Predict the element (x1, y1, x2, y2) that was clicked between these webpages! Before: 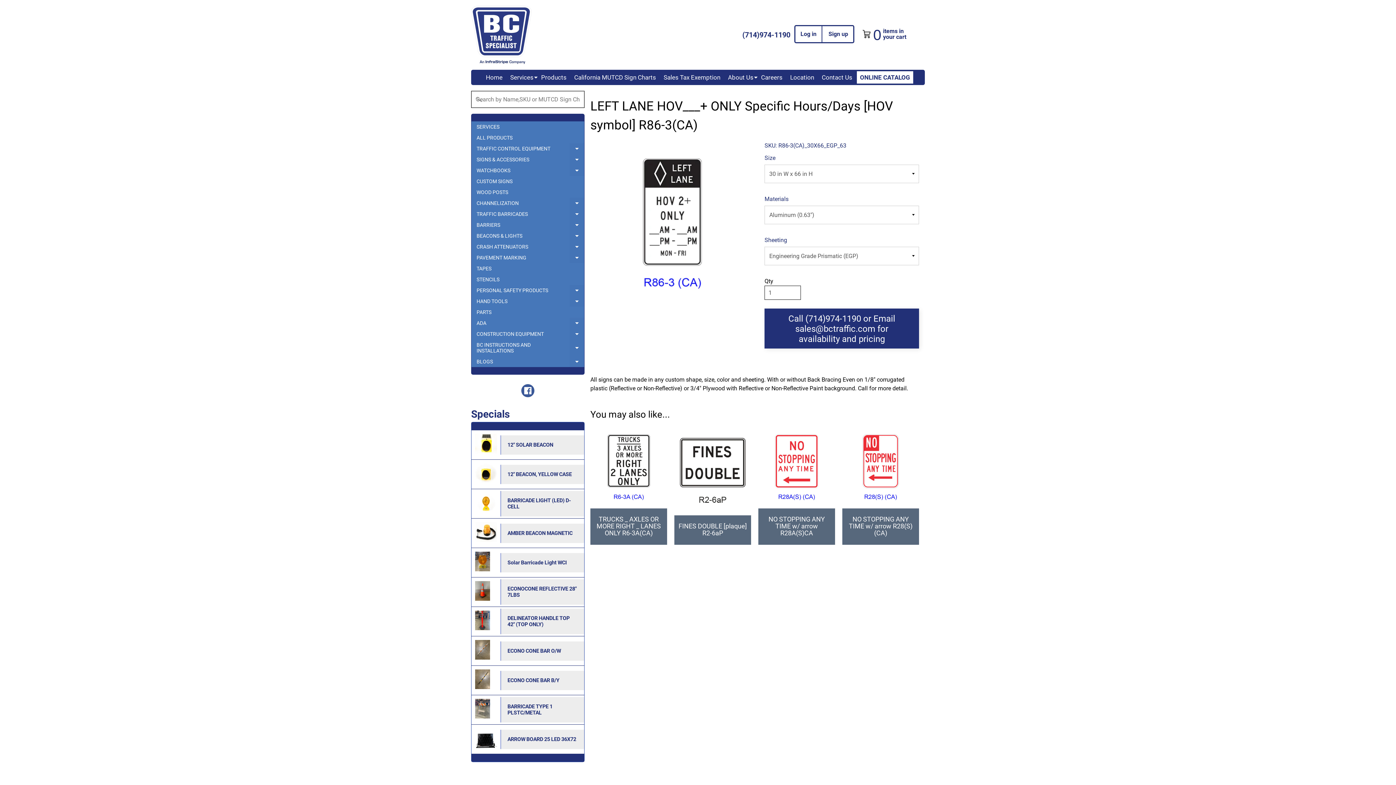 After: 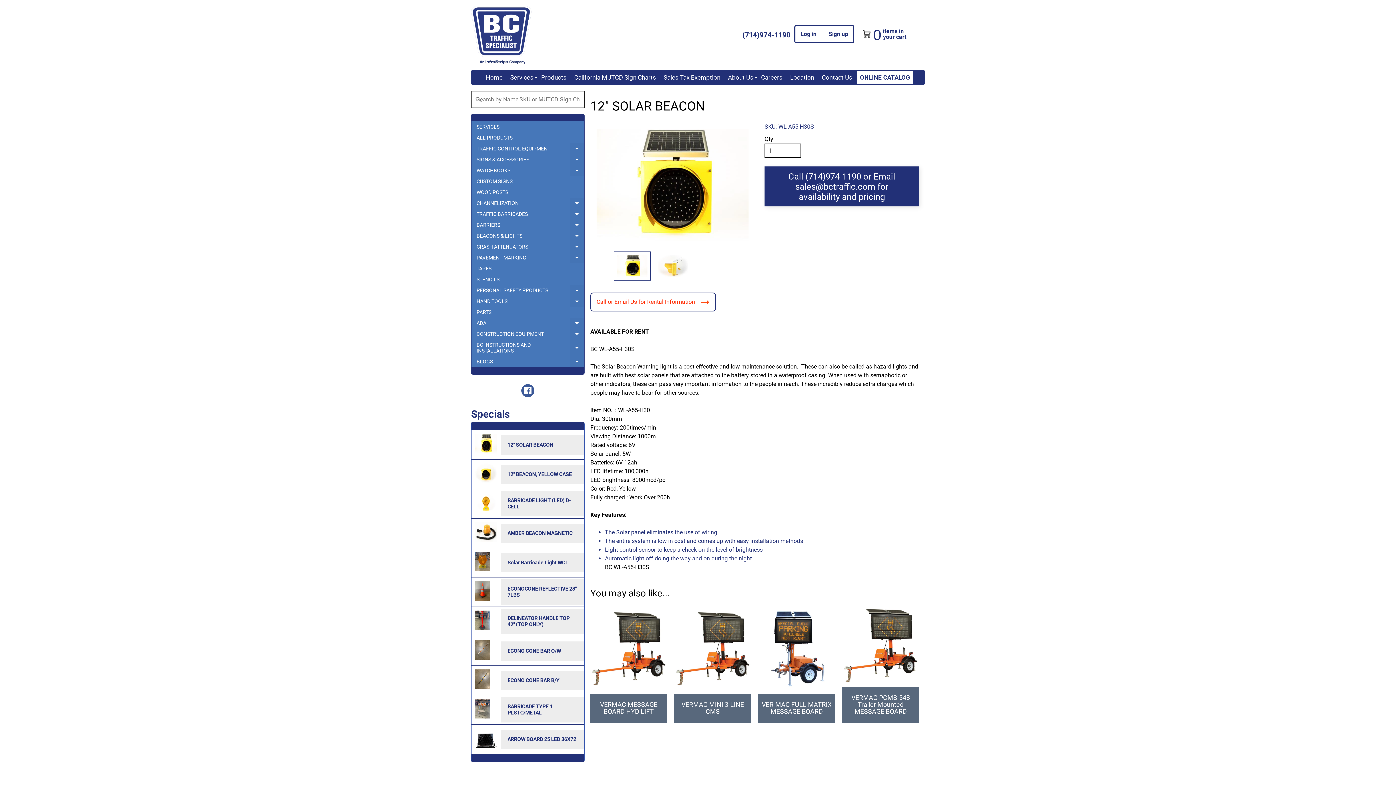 Action: label: 12" SOLAR BEACON bbox: (471, 430, 584, 459)